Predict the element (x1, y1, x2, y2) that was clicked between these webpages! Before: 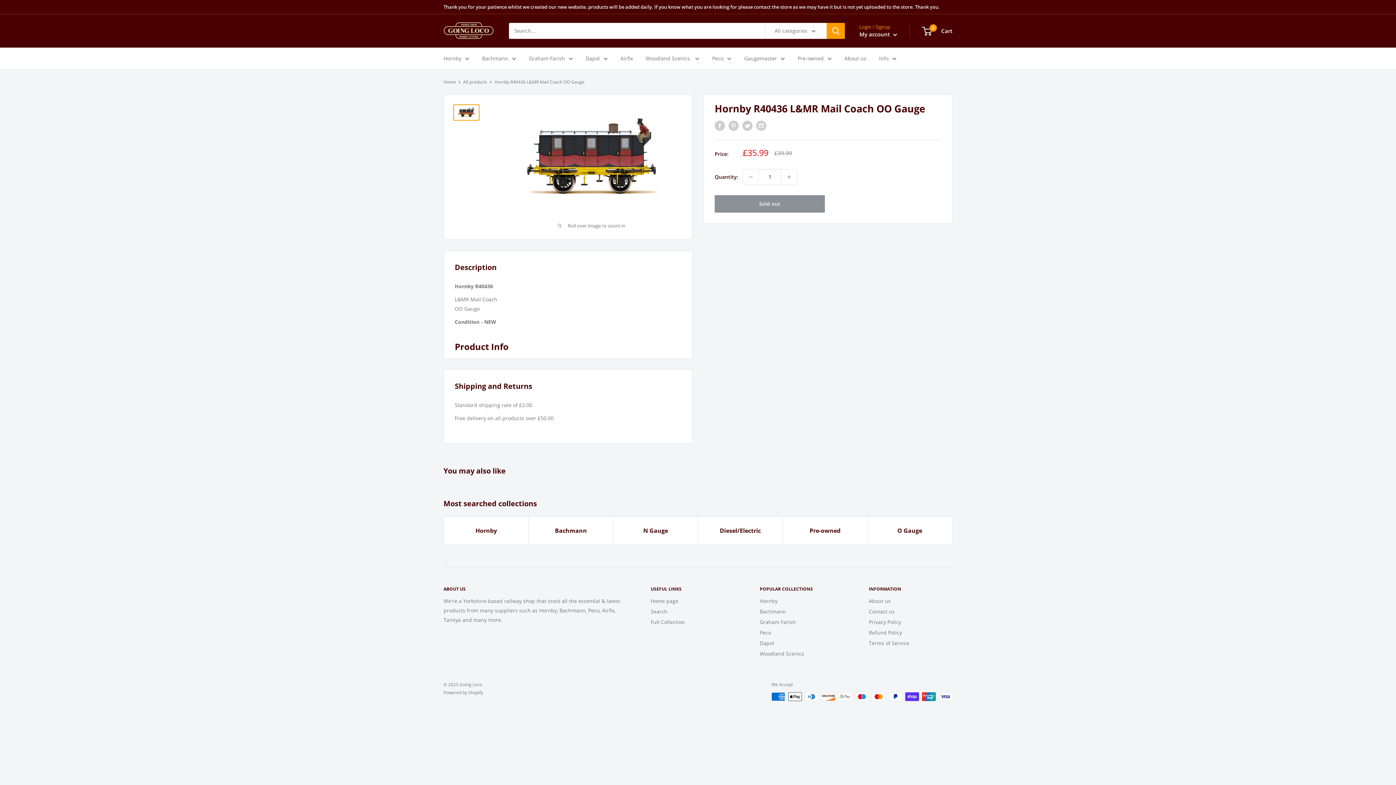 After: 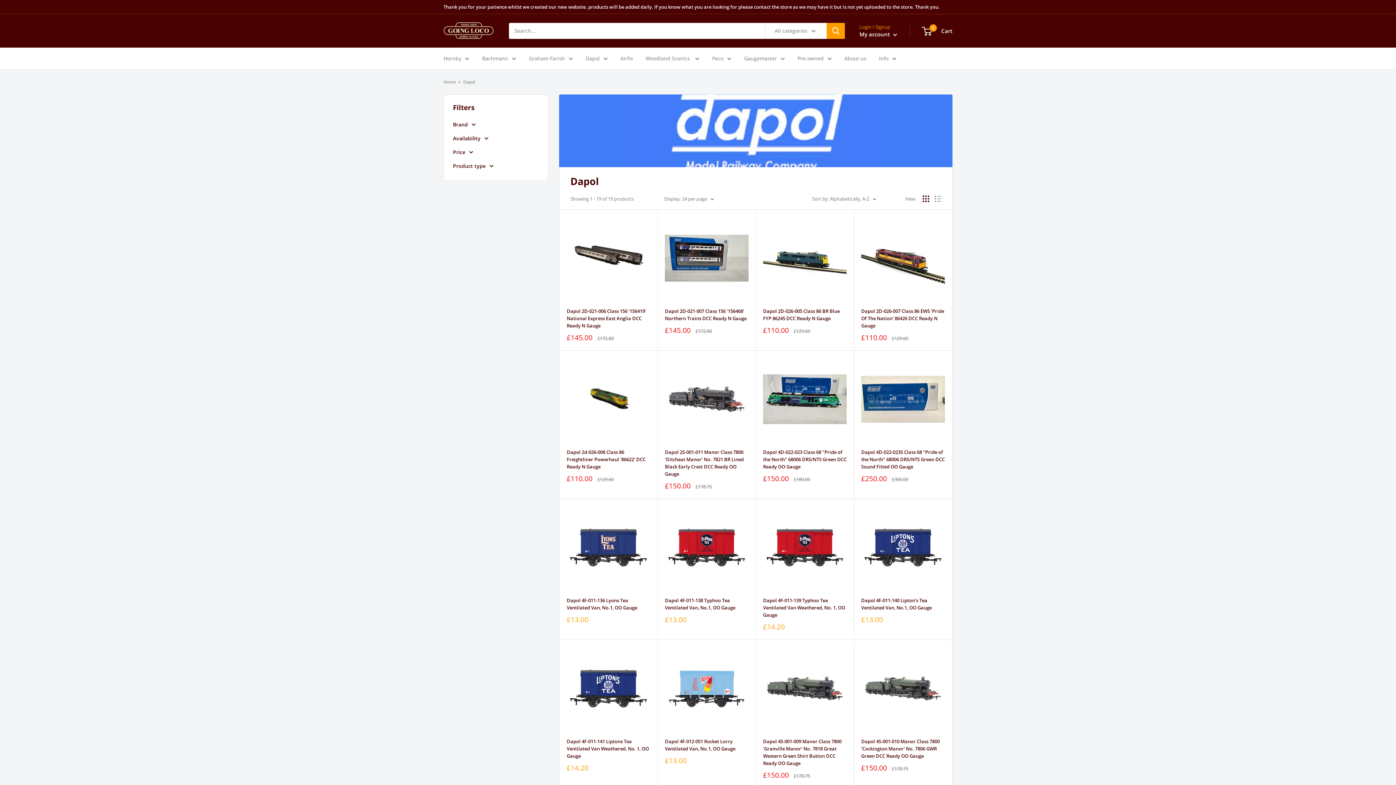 Action: label: Dapol bbox: (760, 638, 843, 648)